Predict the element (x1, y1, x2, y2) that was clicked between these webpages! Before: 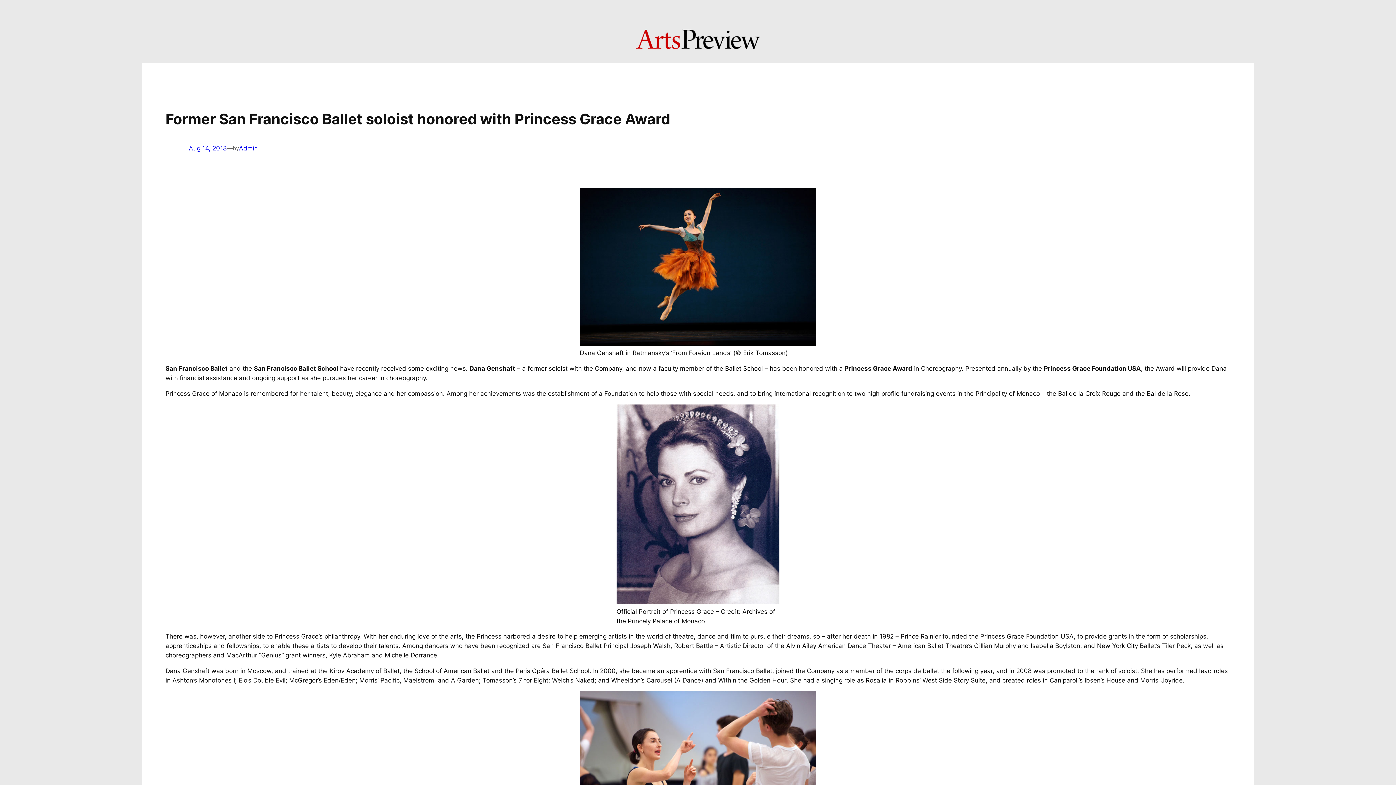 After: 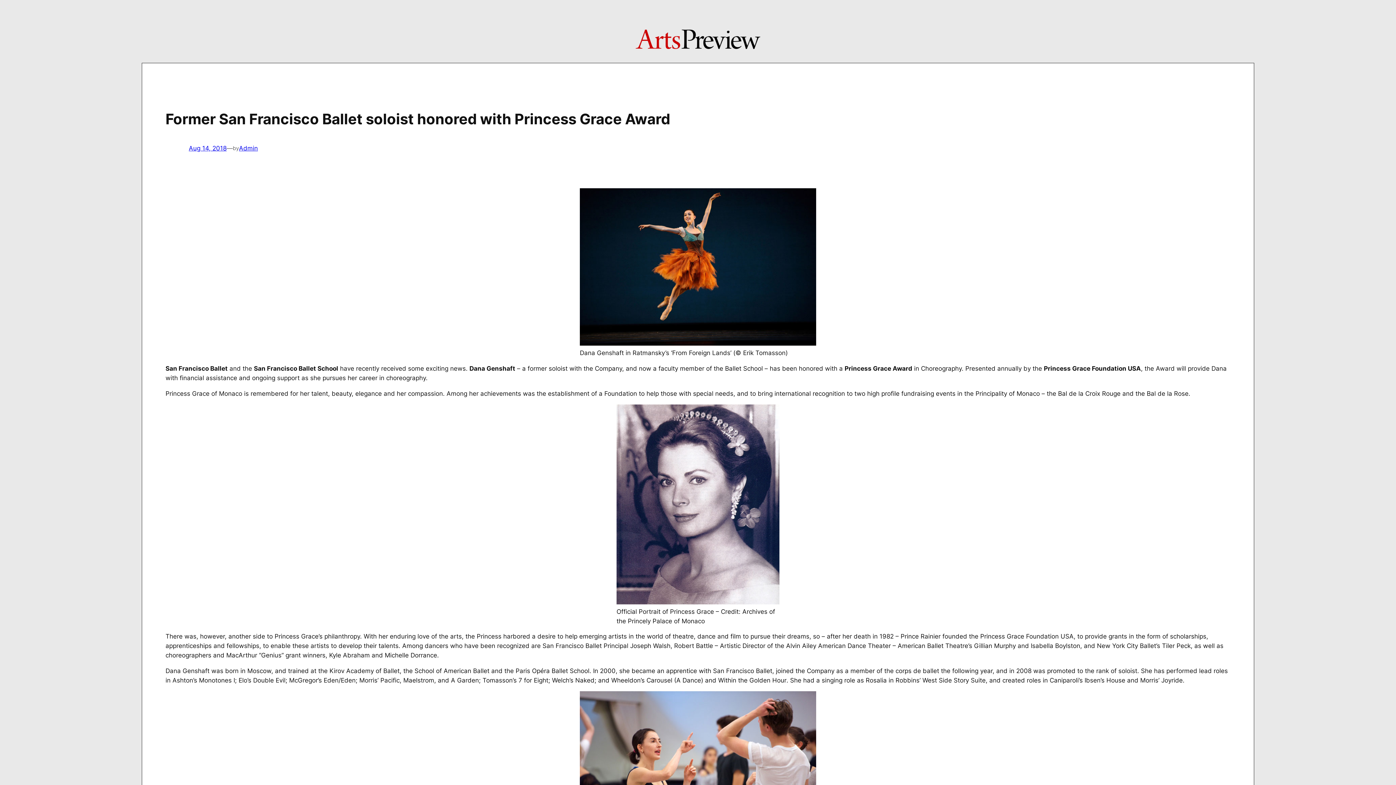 Action: bbox: (188, 144, 226, 151) label: Aug 14, 2018